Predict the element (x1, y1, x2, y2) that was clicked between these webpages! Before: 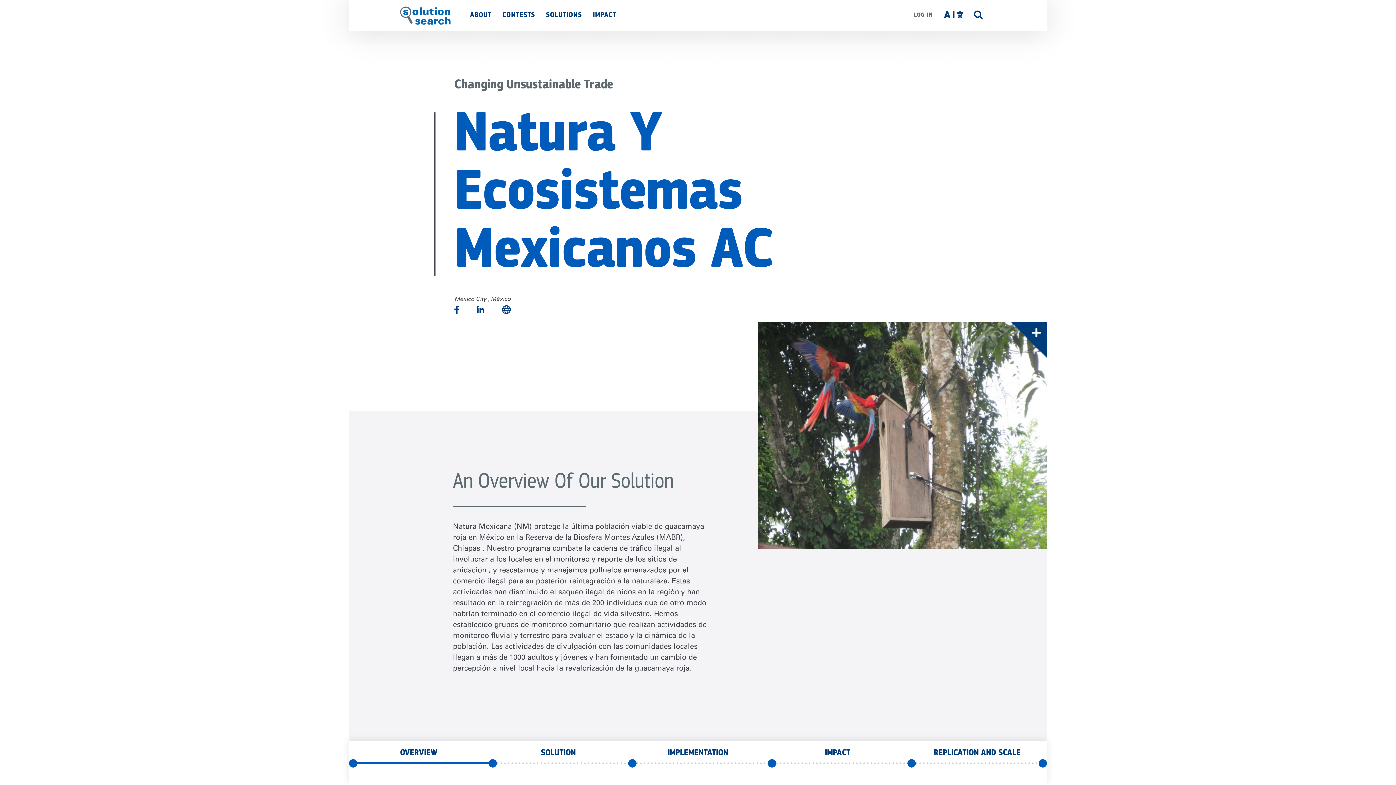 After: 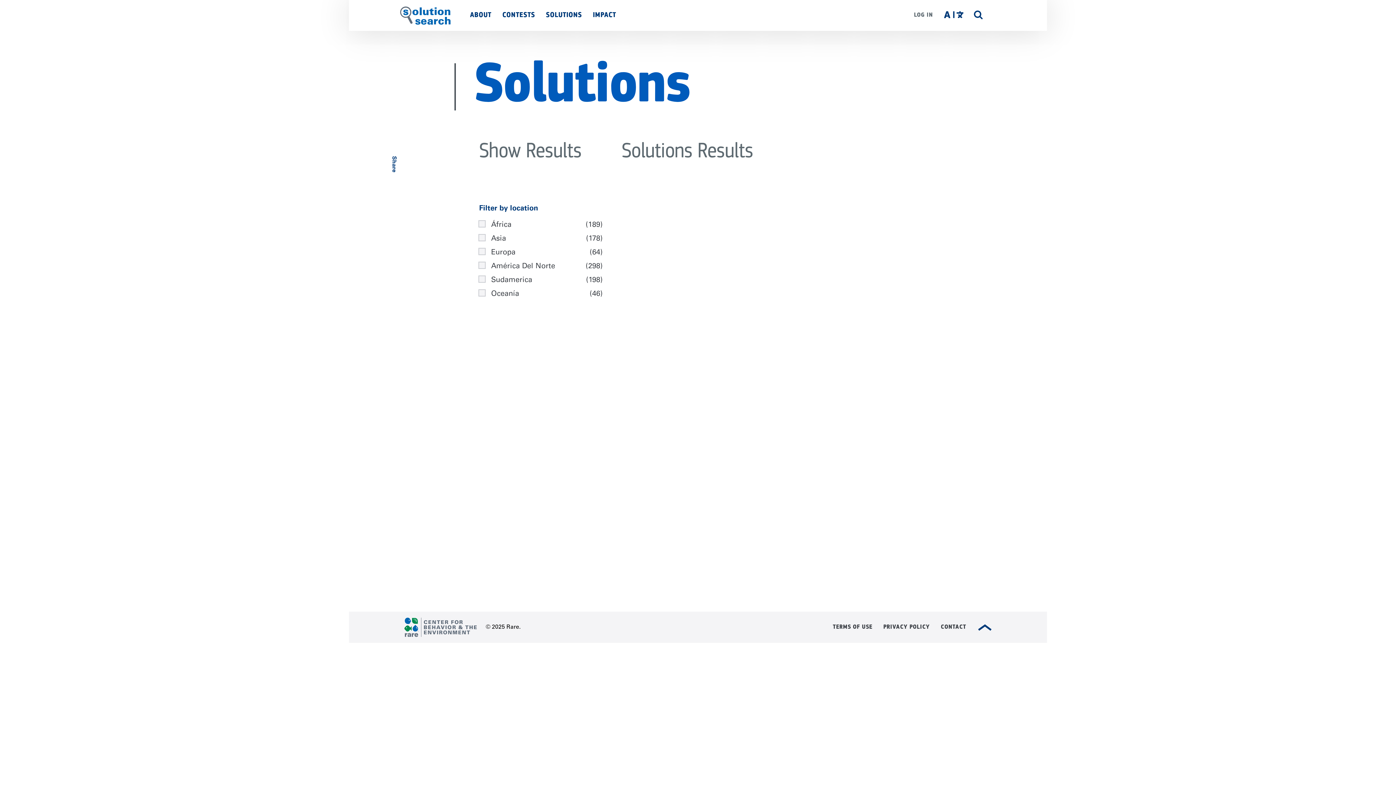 Action: label: SOLUTIONS bbox: (546, 0, 582, 29)